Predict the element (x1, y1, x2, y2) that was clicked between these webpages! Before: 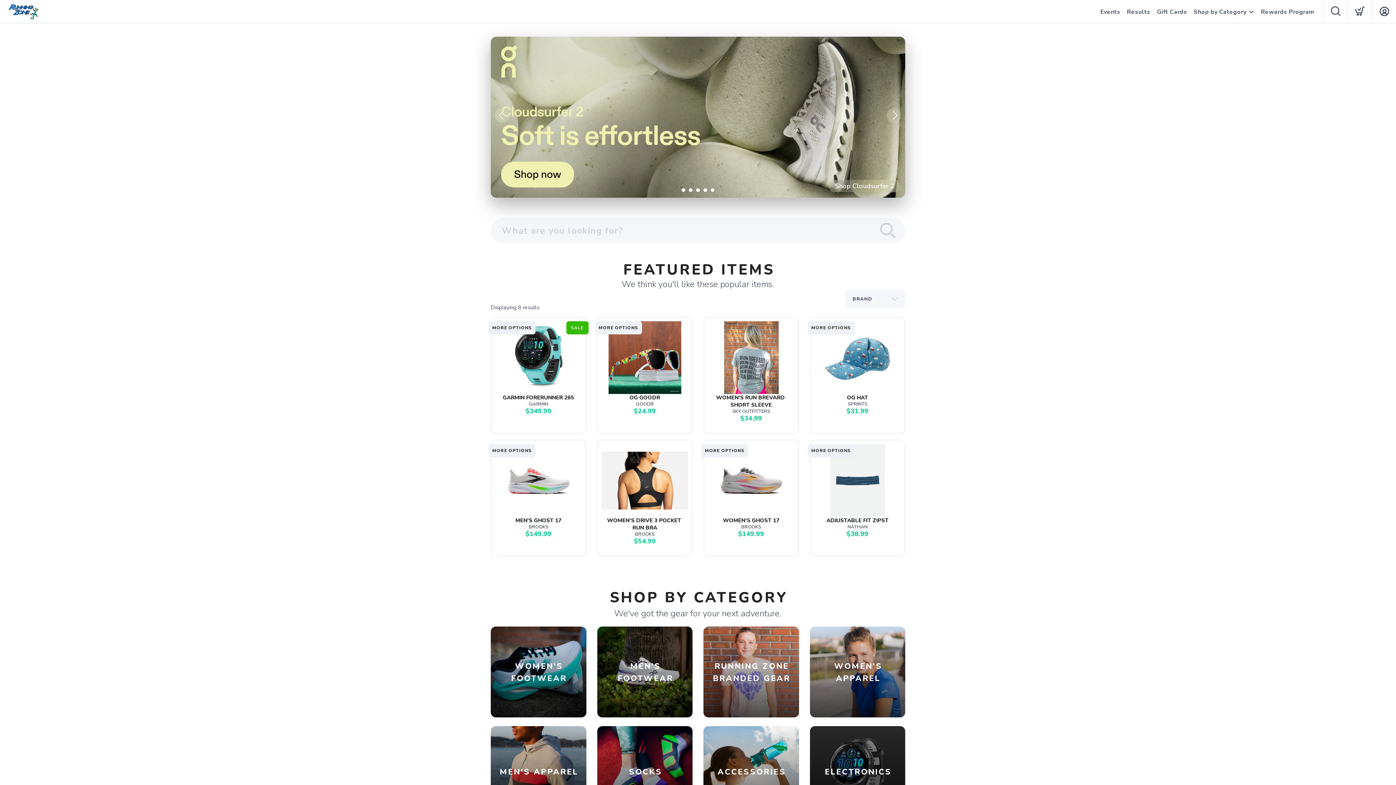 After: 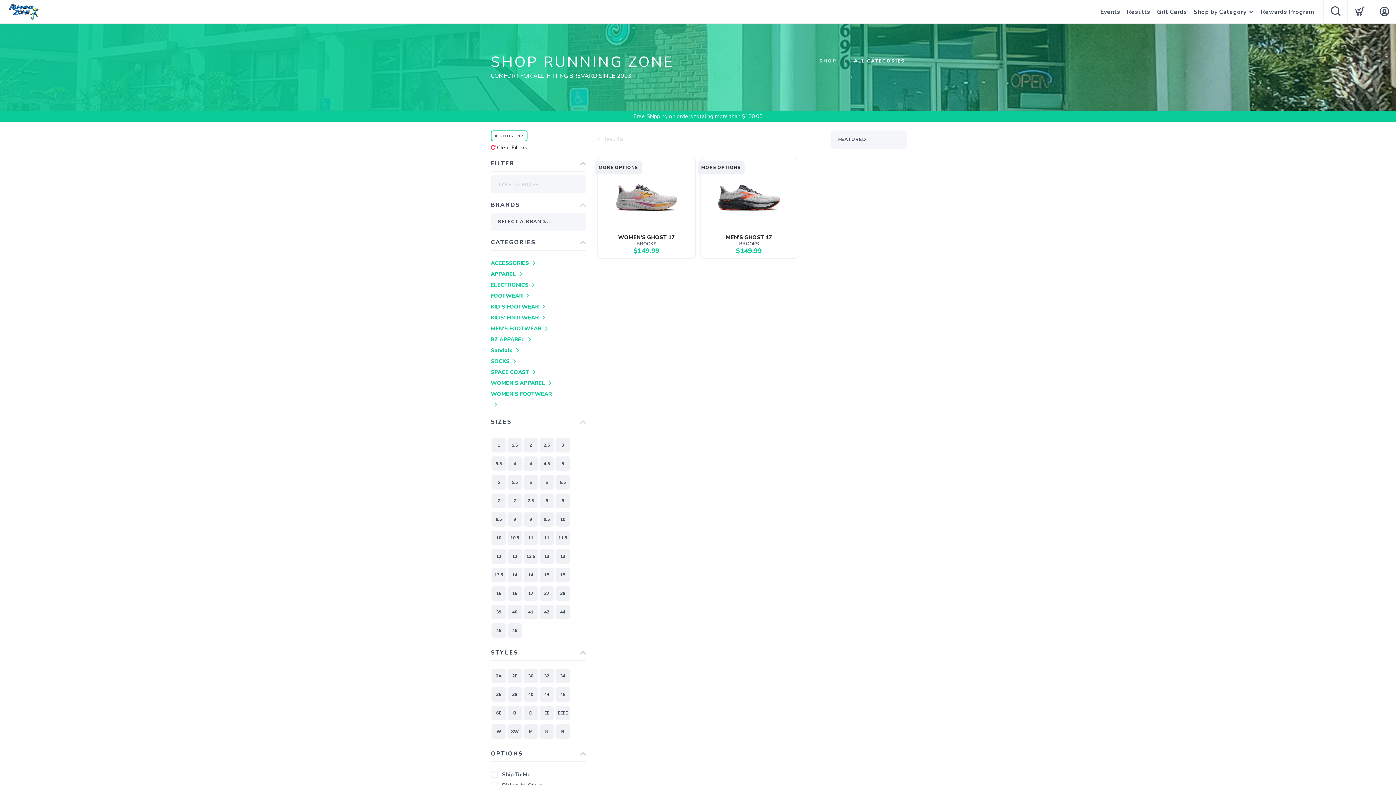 Action: bbox: (490, 36, 905, 197) label: Shop Ghost 17